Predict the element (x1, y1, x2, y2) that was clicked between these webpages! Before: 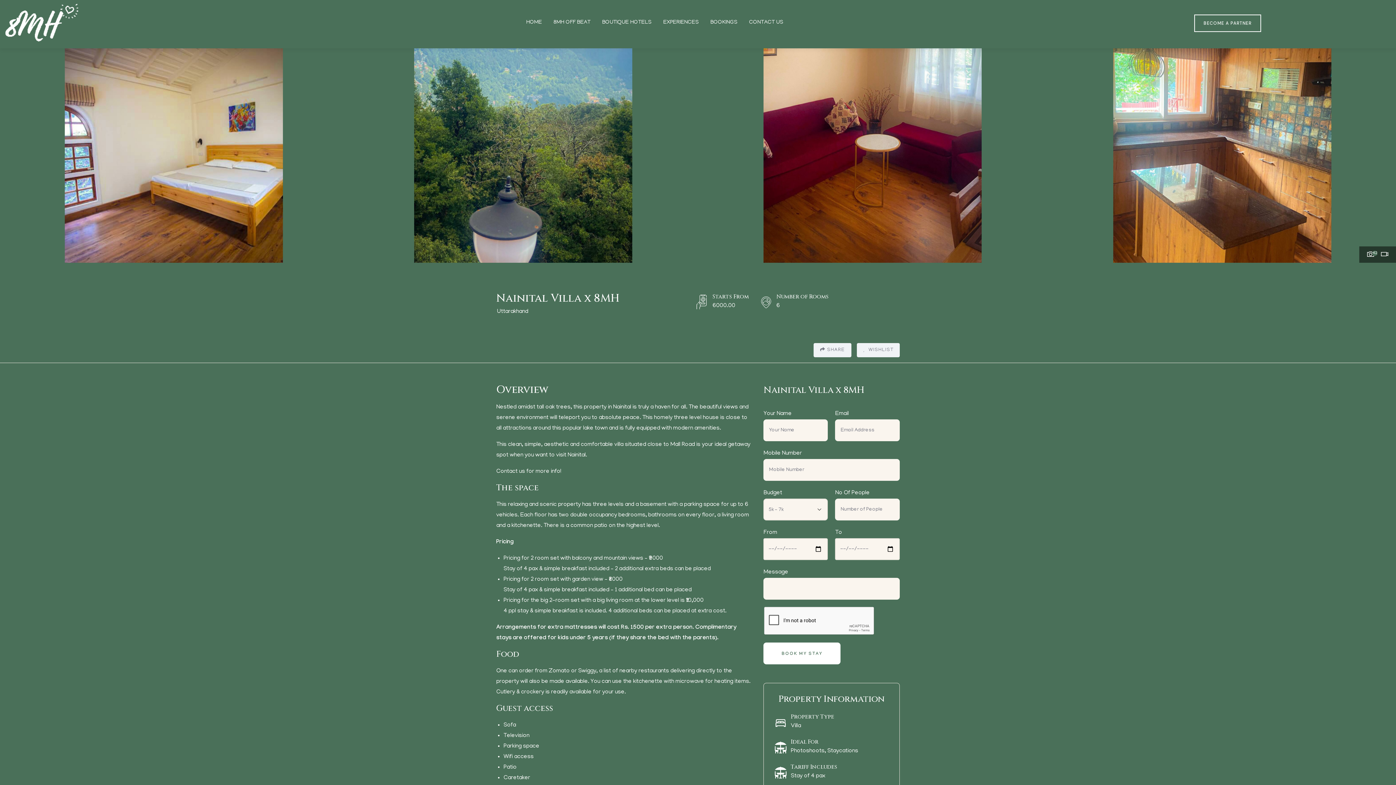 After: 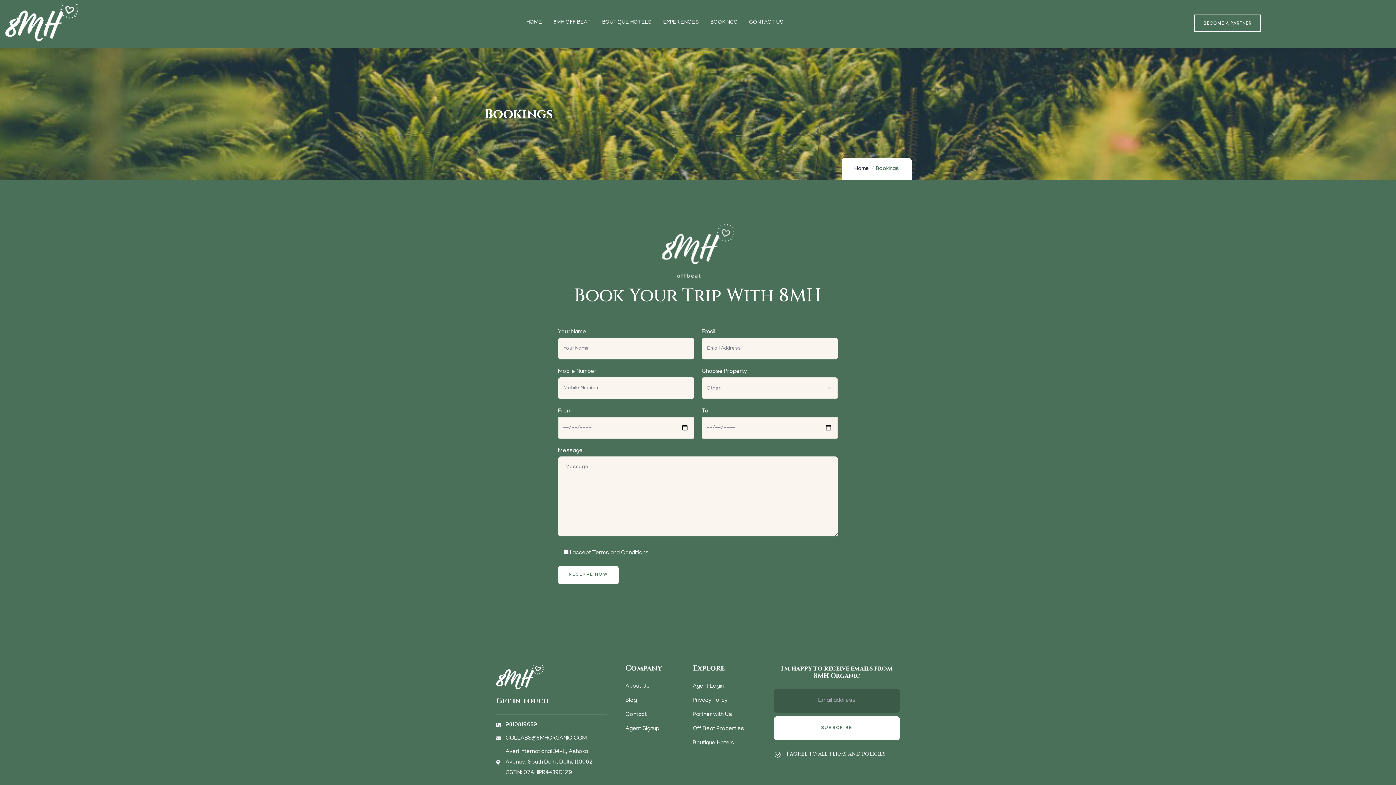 Action: bbox: (710, 10, 737, 35) label: BOOKINGS